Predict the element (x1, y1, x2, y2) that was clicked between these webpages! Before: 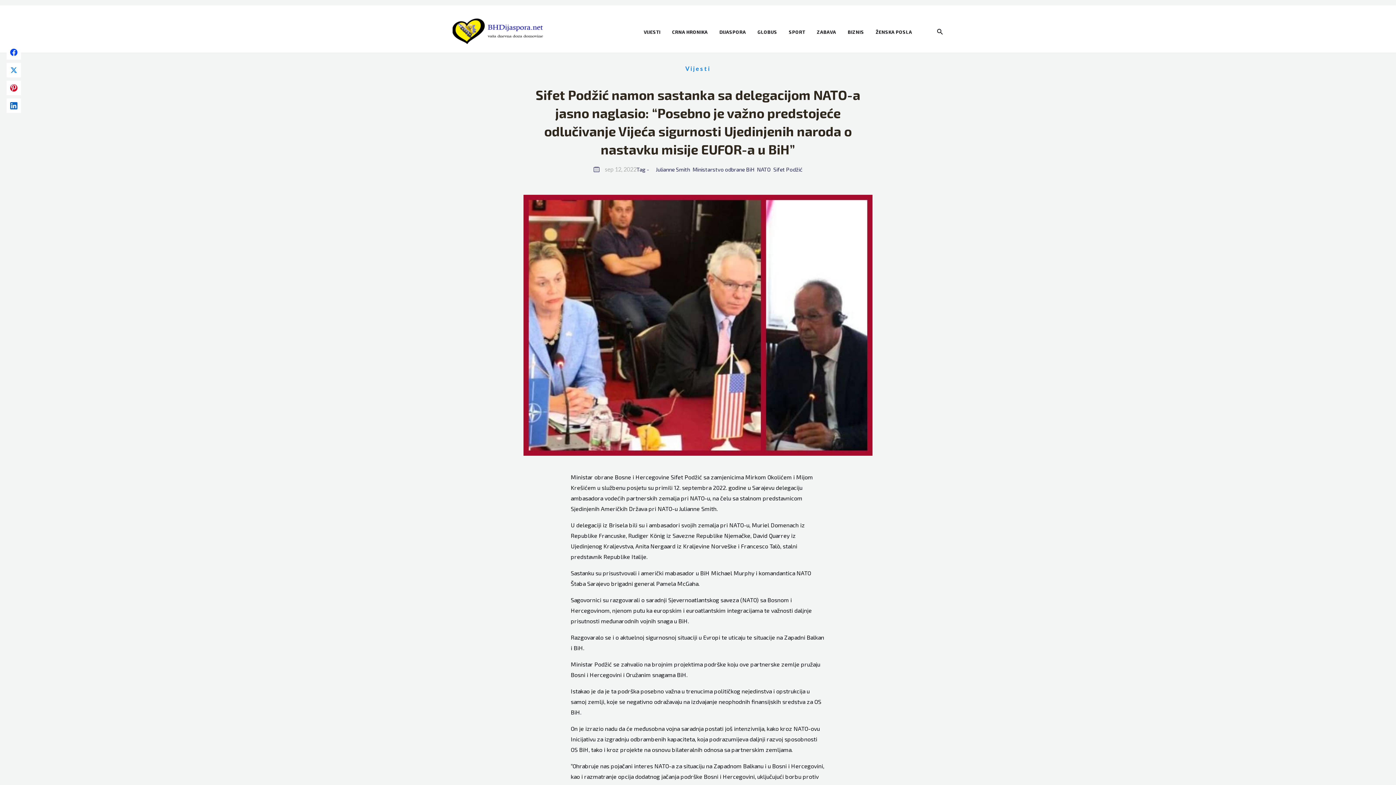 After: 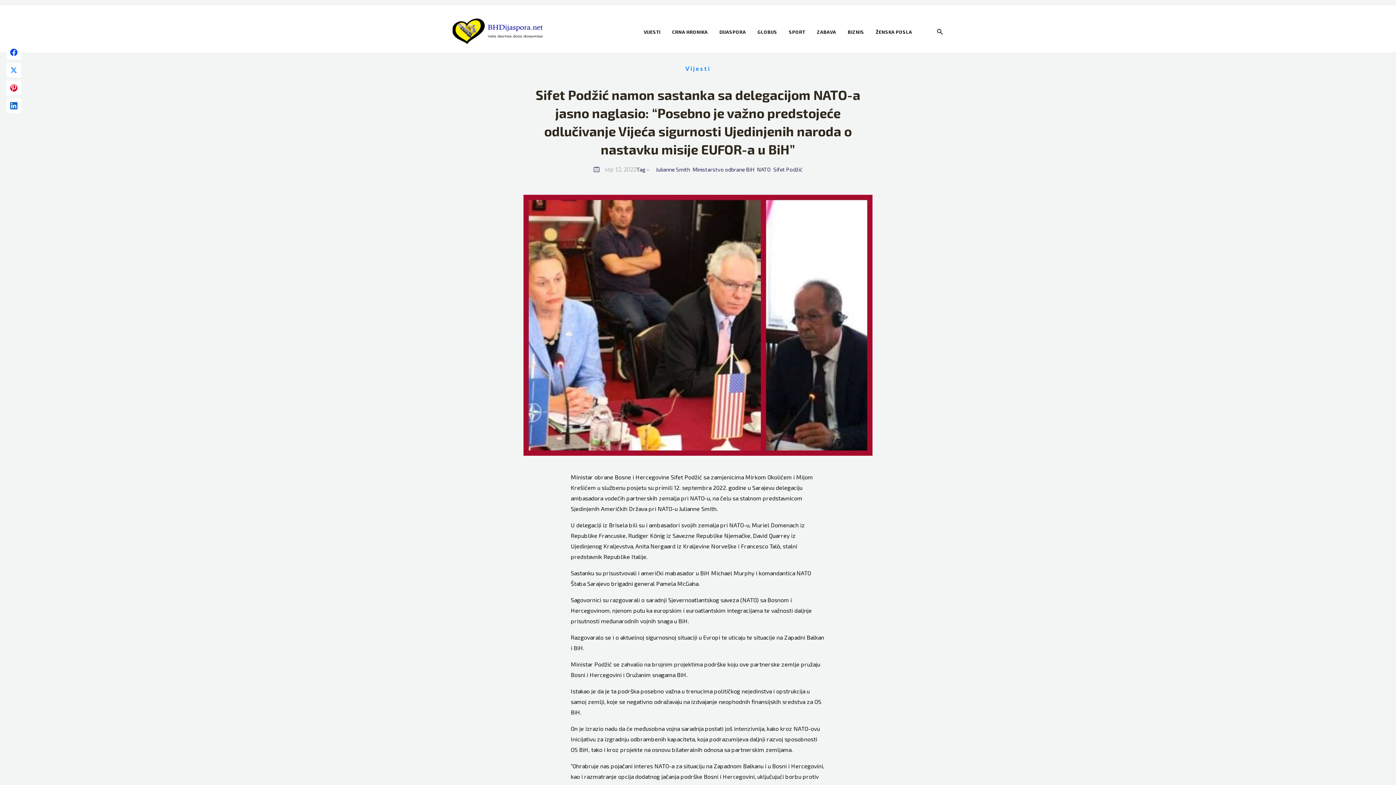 Action: bbox: (6, 62, 21, 77)